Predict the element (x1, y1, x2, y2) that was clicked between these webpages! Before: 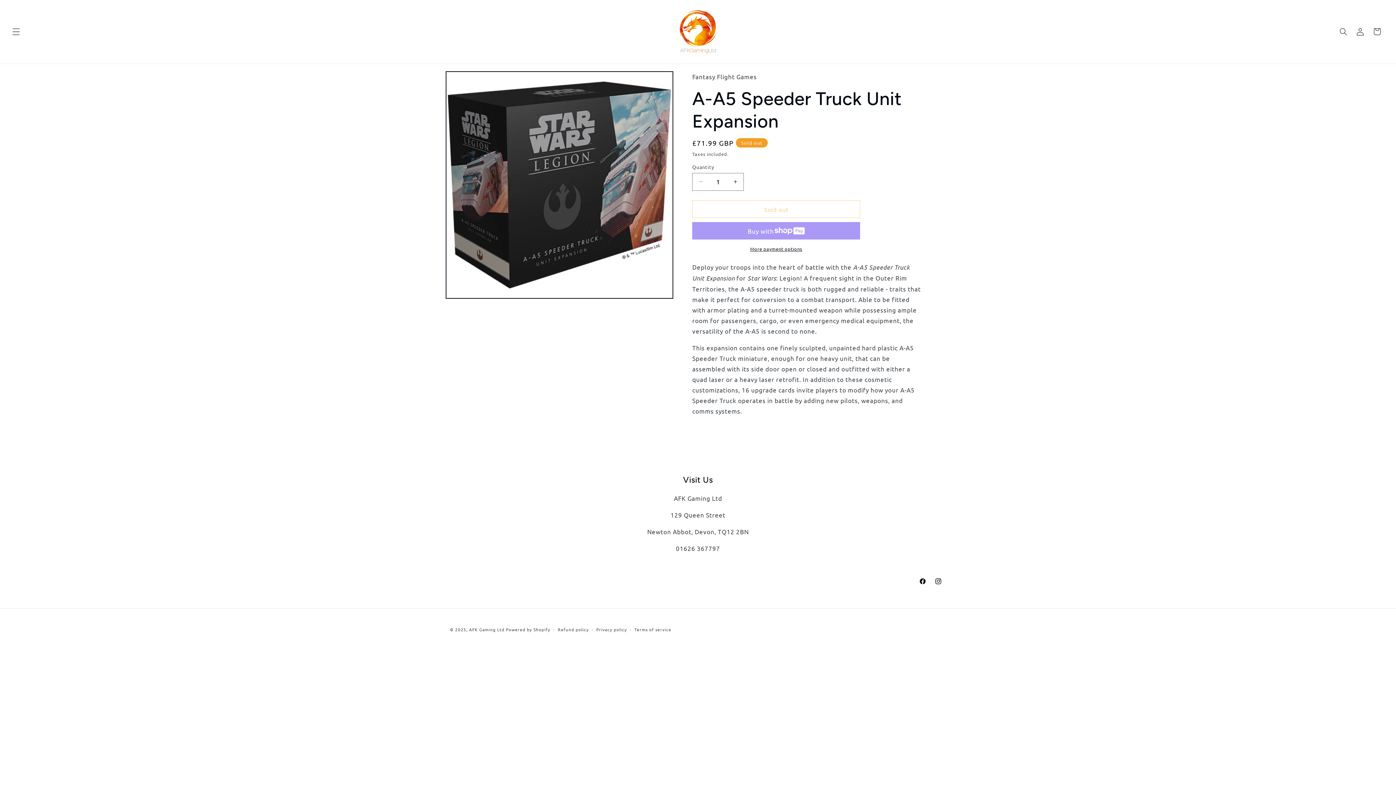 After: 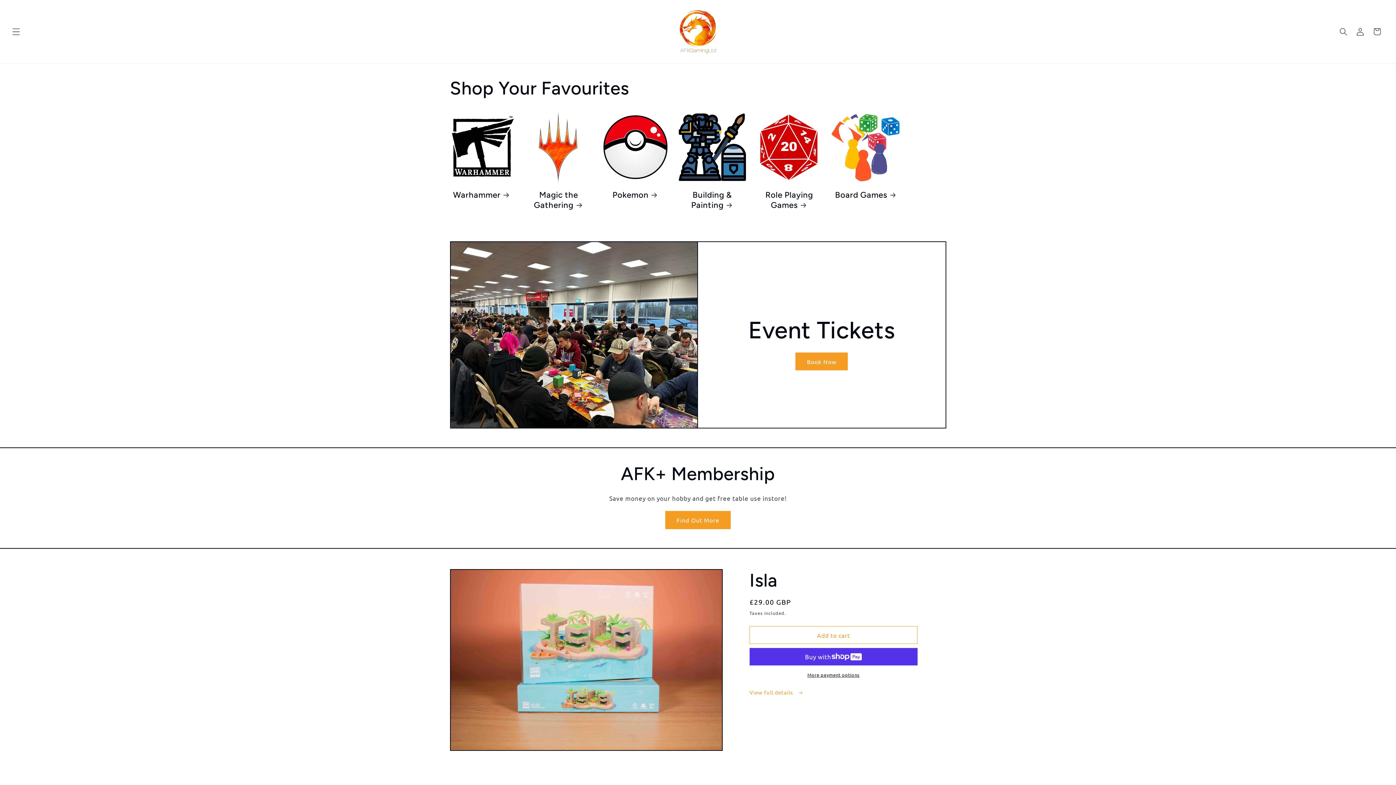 Action: bbox: (677, 7, 719, 56)